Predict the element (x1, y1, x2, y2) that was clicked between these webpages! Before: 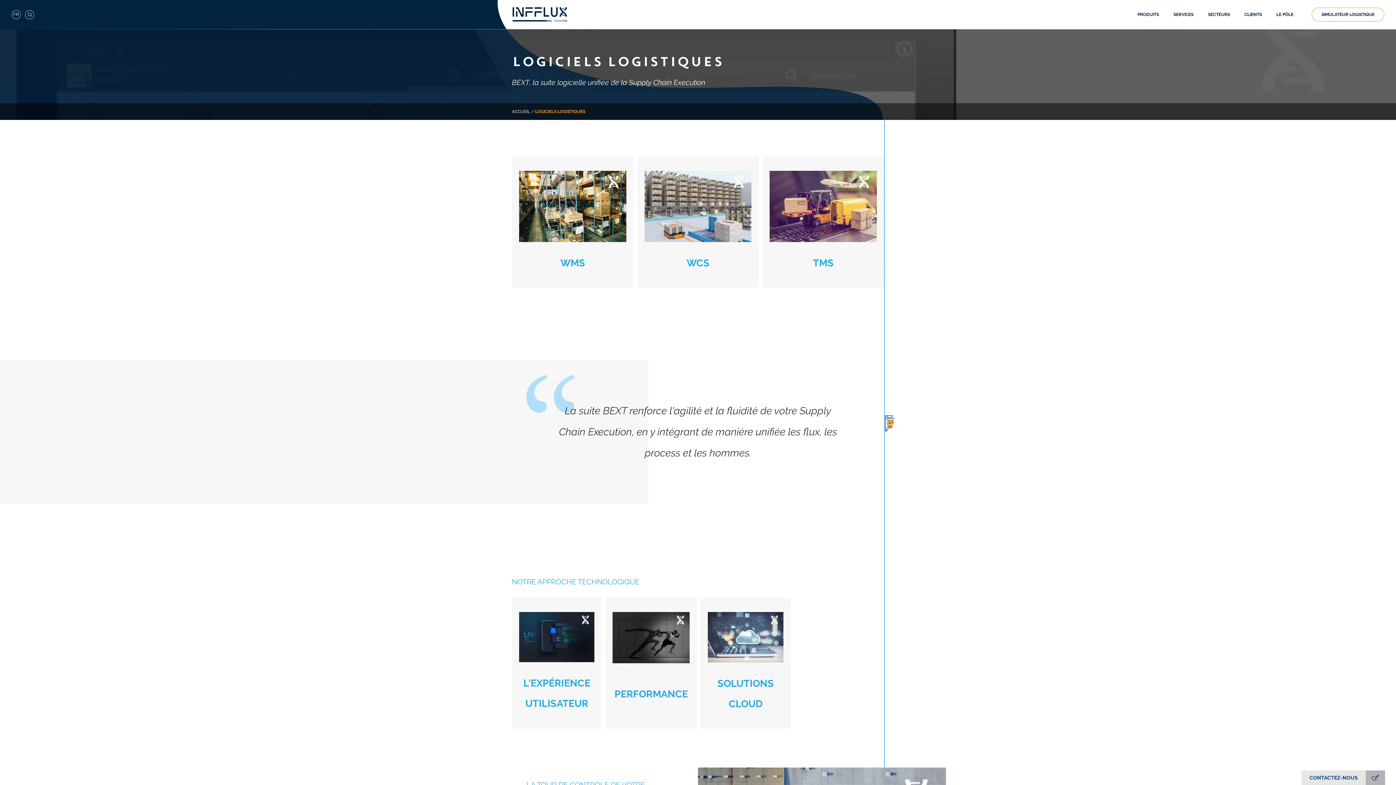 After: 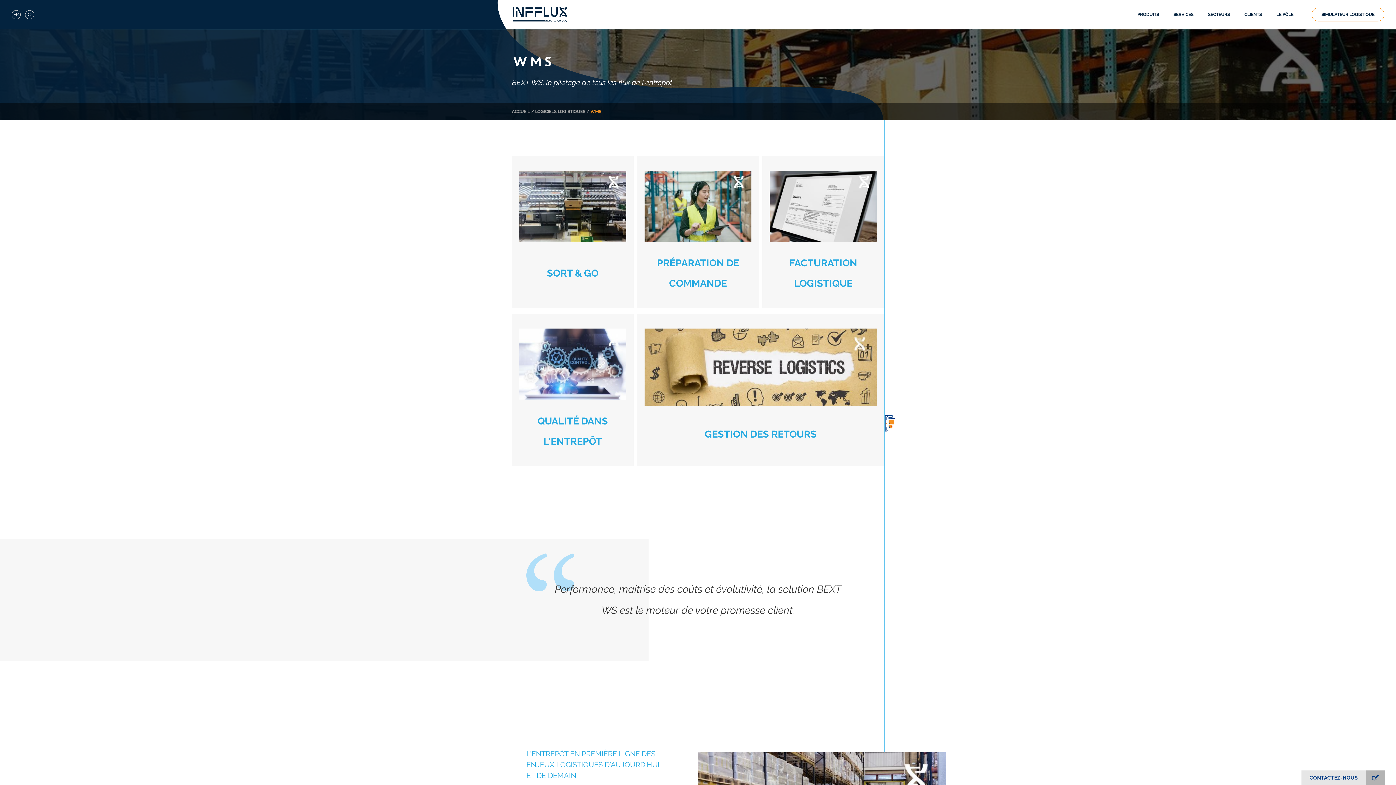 Action: label: WMS bbox: (512, 156, 633, 288)